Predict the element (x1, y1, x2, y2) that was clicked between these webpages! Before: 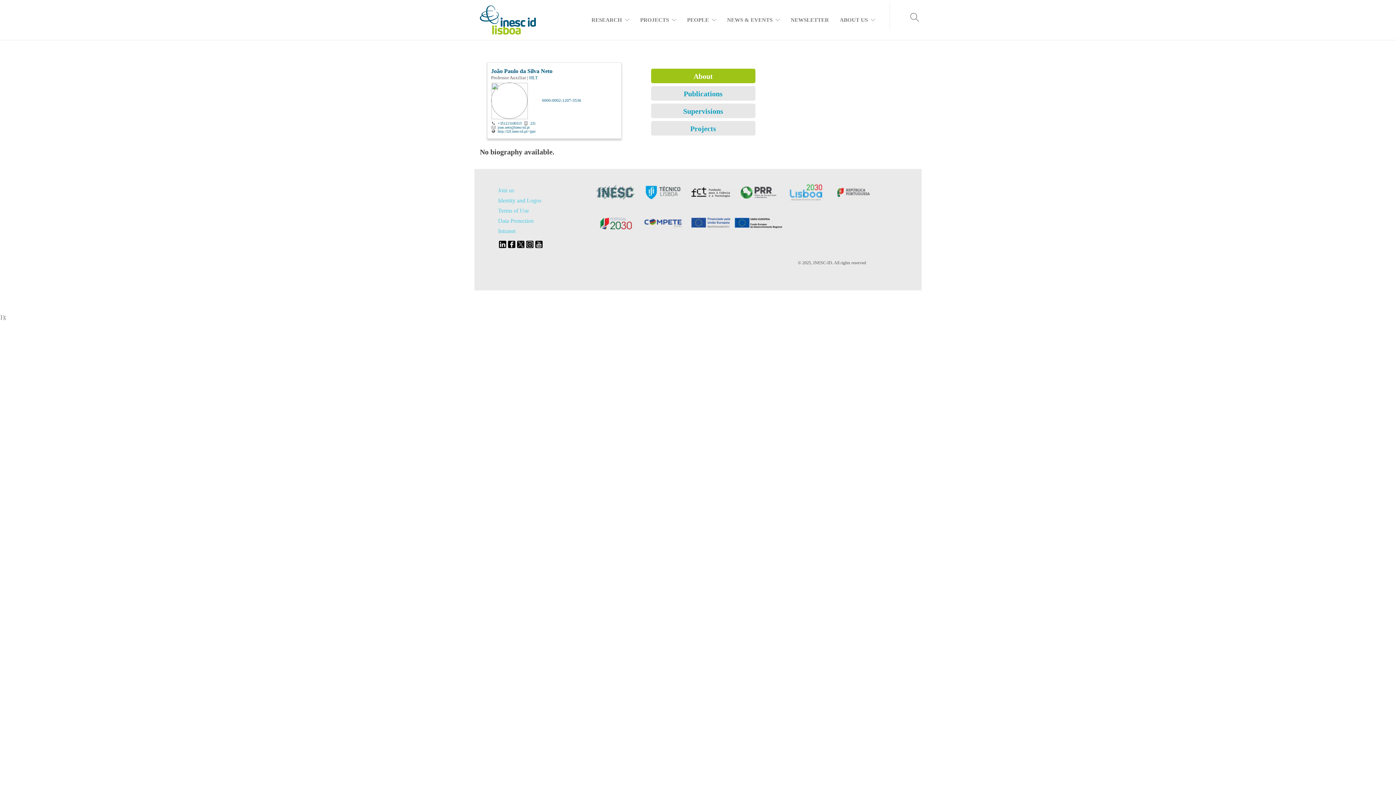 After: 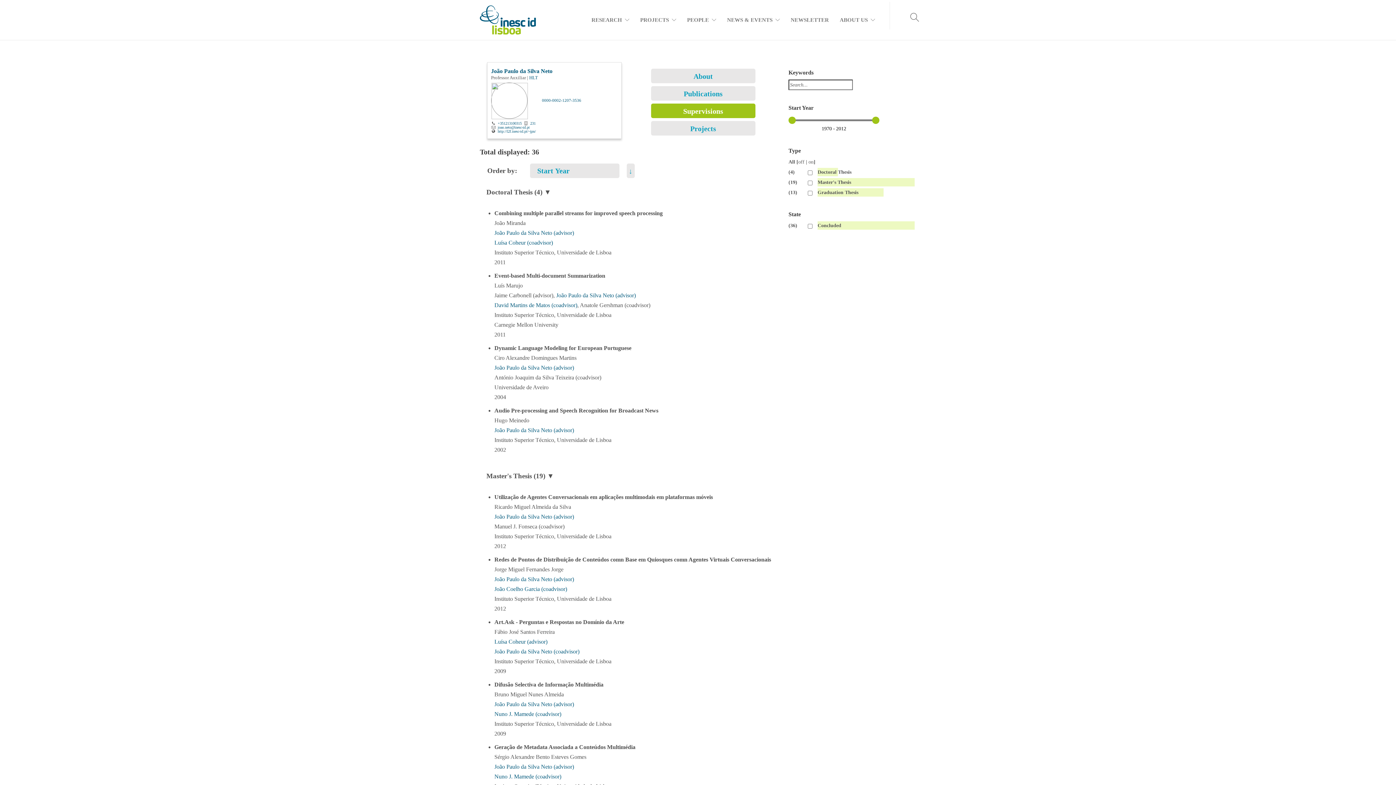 Action: label: Supervisions bbox: (651, 103, 755, 118)